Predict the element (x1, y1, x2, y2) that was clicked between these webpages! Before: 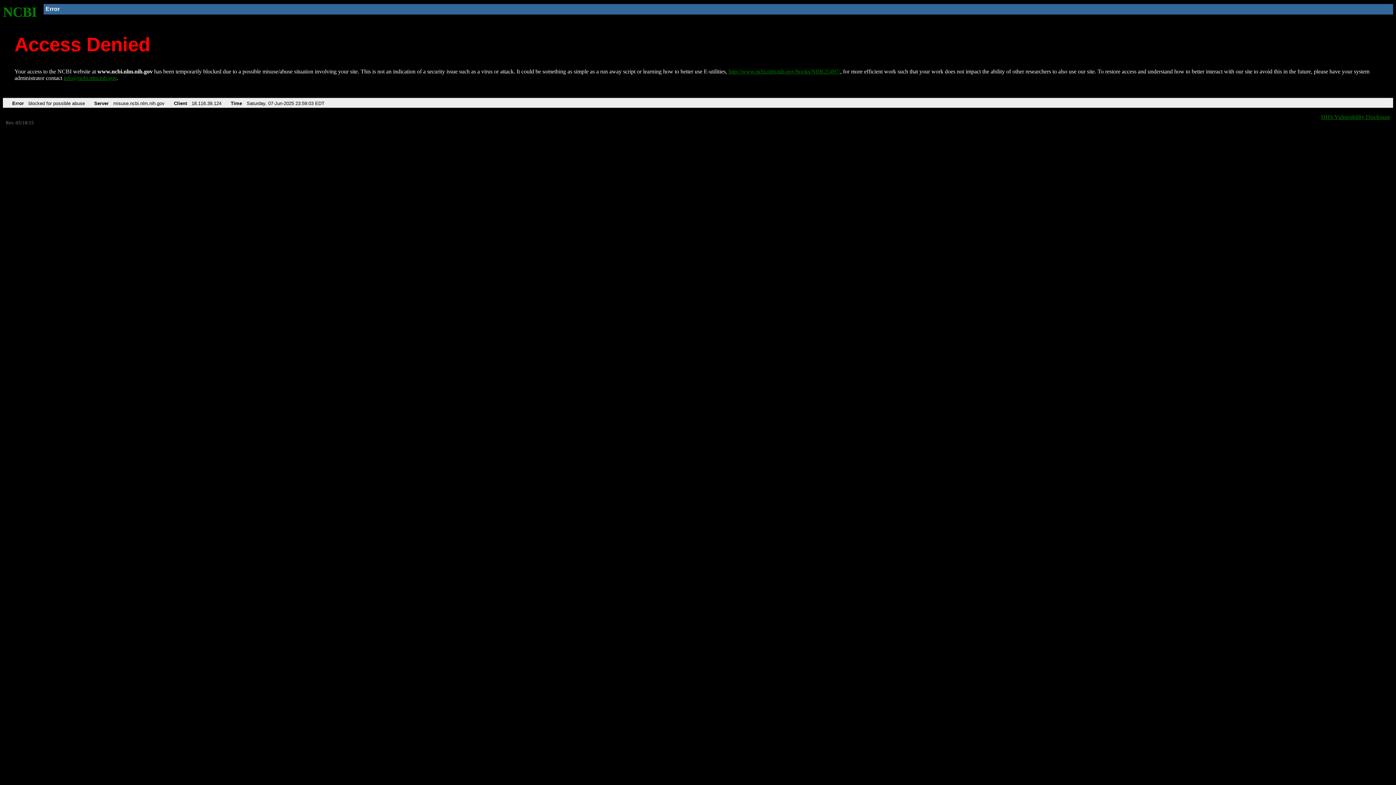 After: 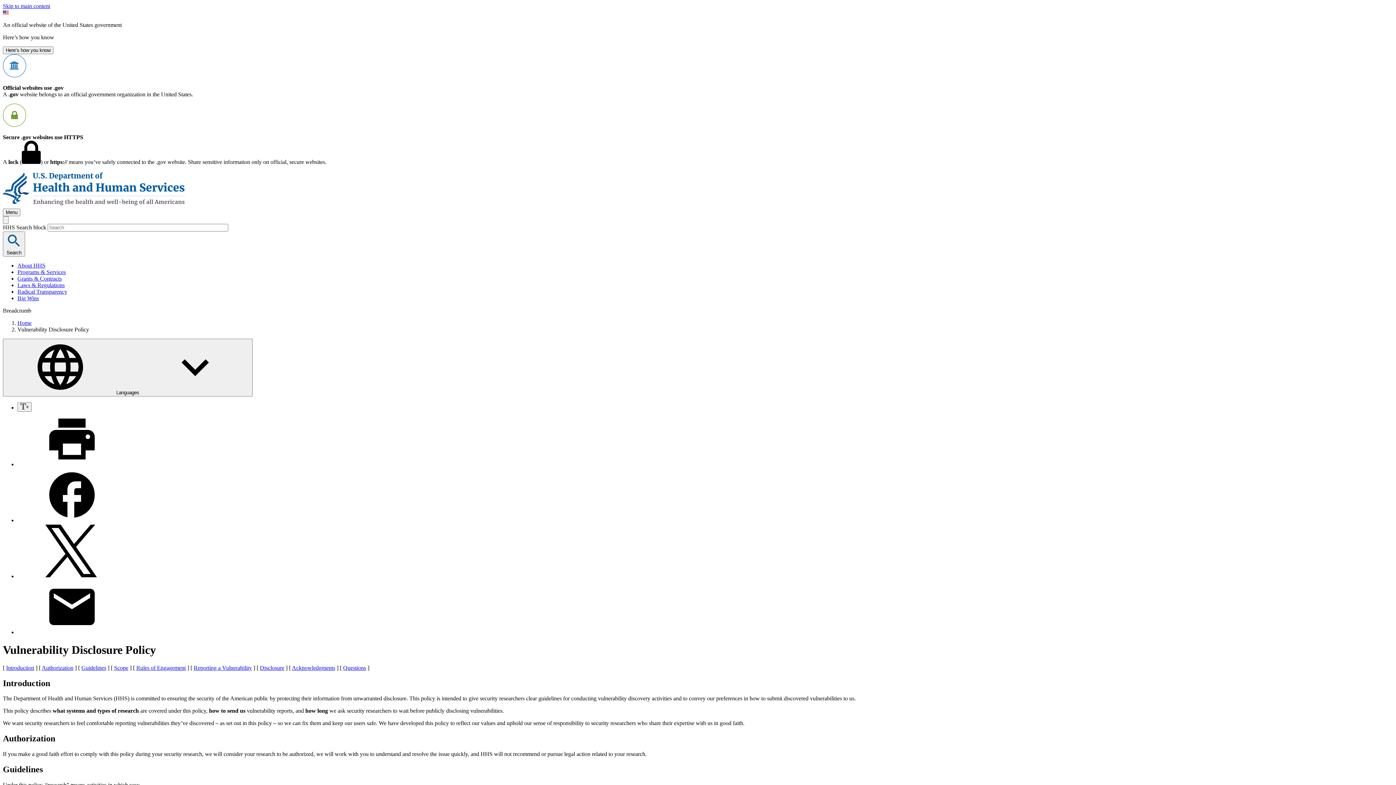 Action: label: HHS Vulnerability Disclosure bbox: (1321, 113, 1390, 119)